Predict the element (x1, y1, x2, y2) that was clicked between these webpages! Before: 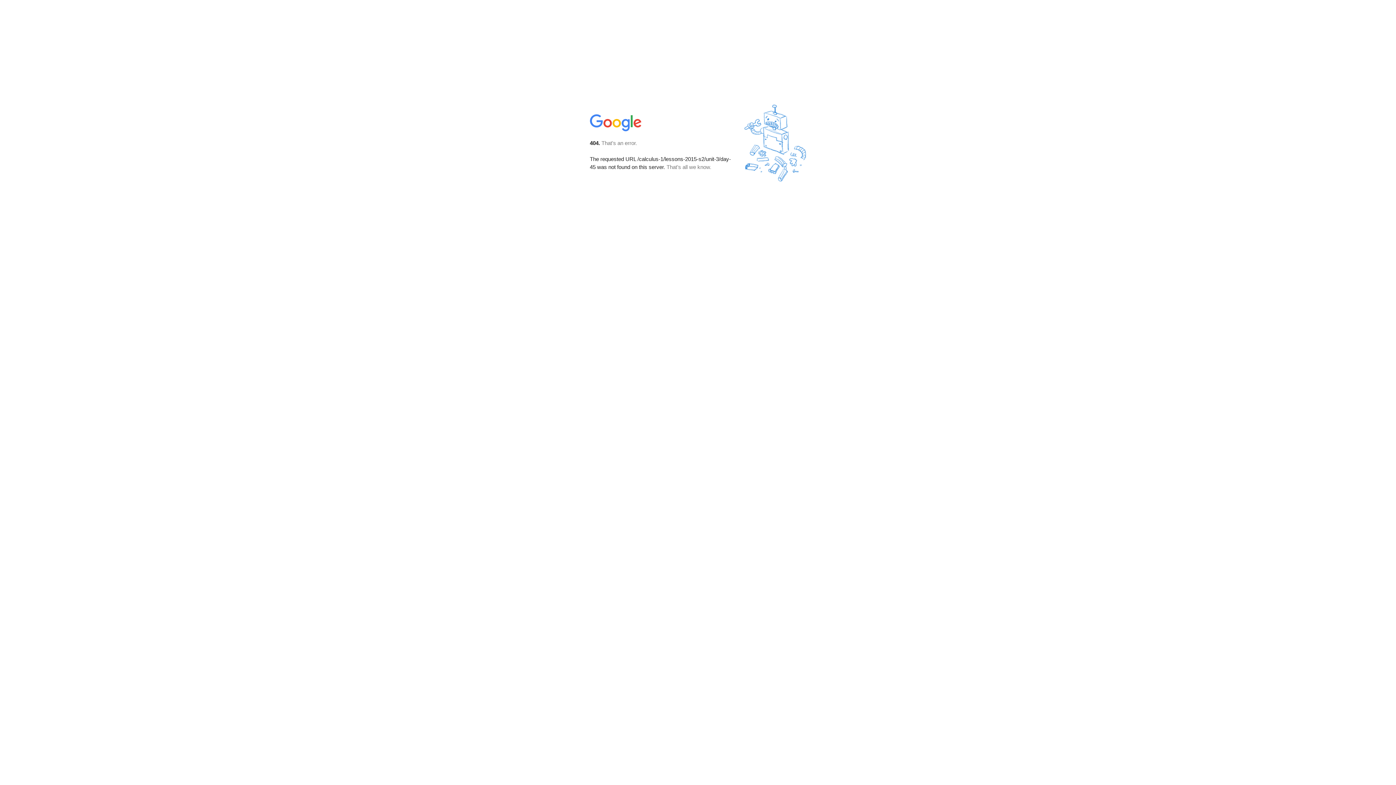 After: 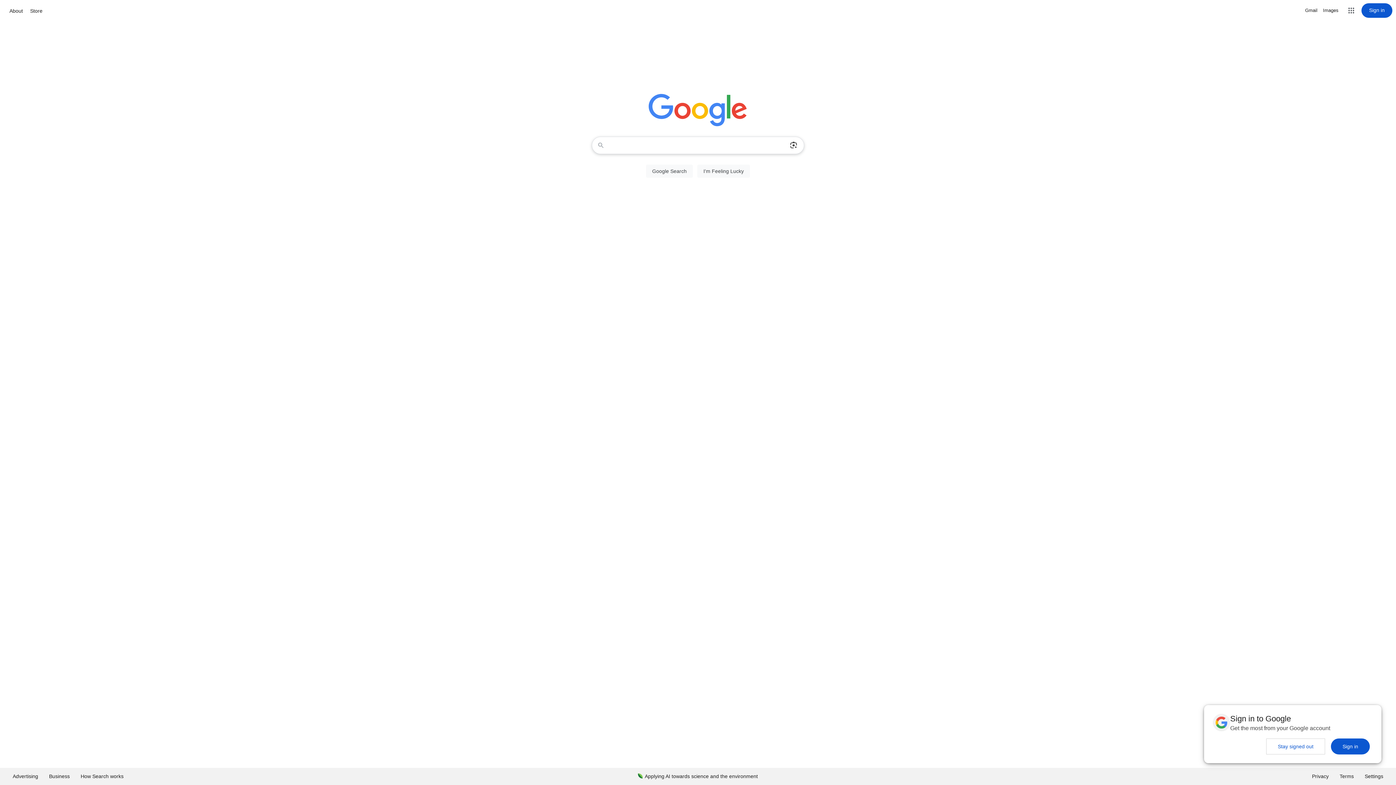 Action: bbox: (590, 127, 642, 134)